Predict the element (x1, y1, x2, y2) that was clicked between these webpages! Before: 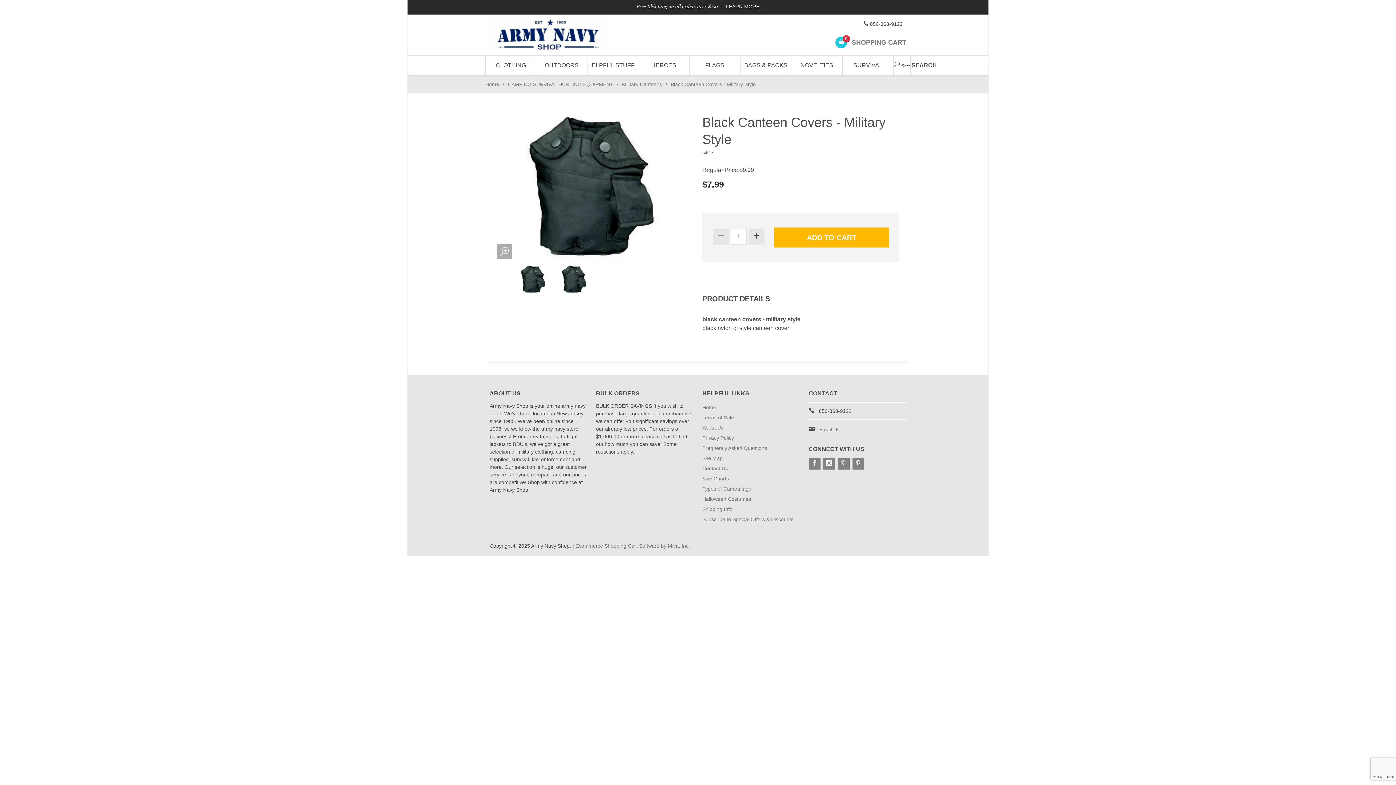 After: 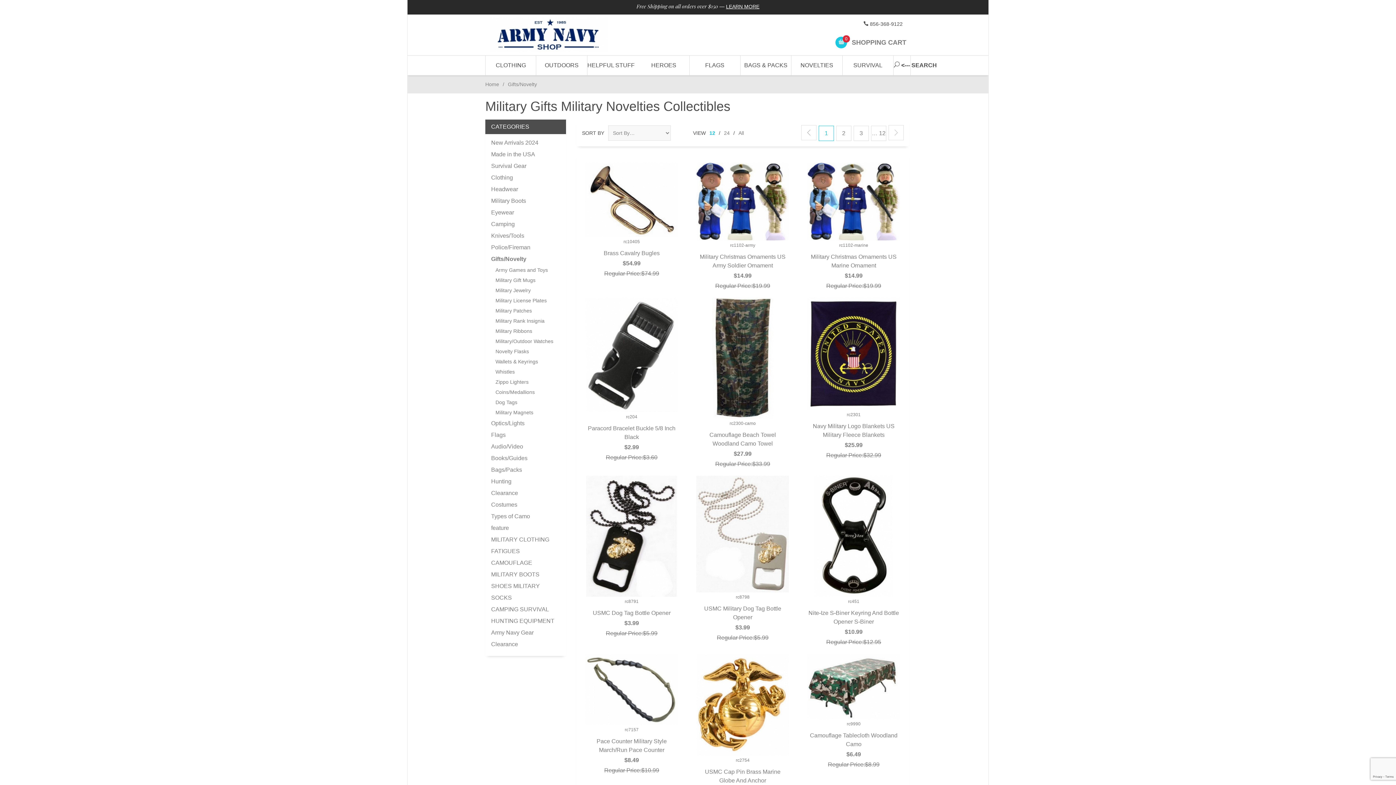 Action: bbox: (791, 55, 842, 75) label: NOVELTIES